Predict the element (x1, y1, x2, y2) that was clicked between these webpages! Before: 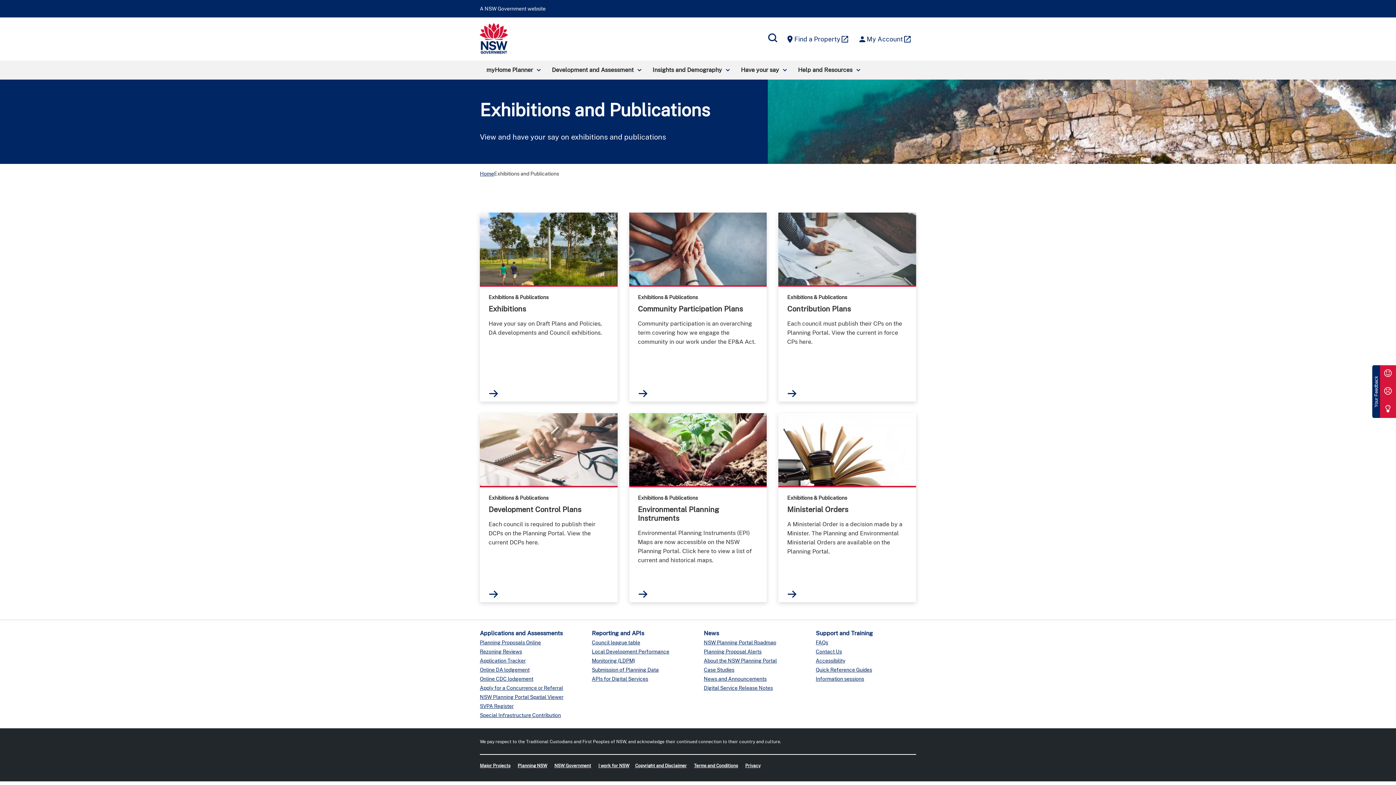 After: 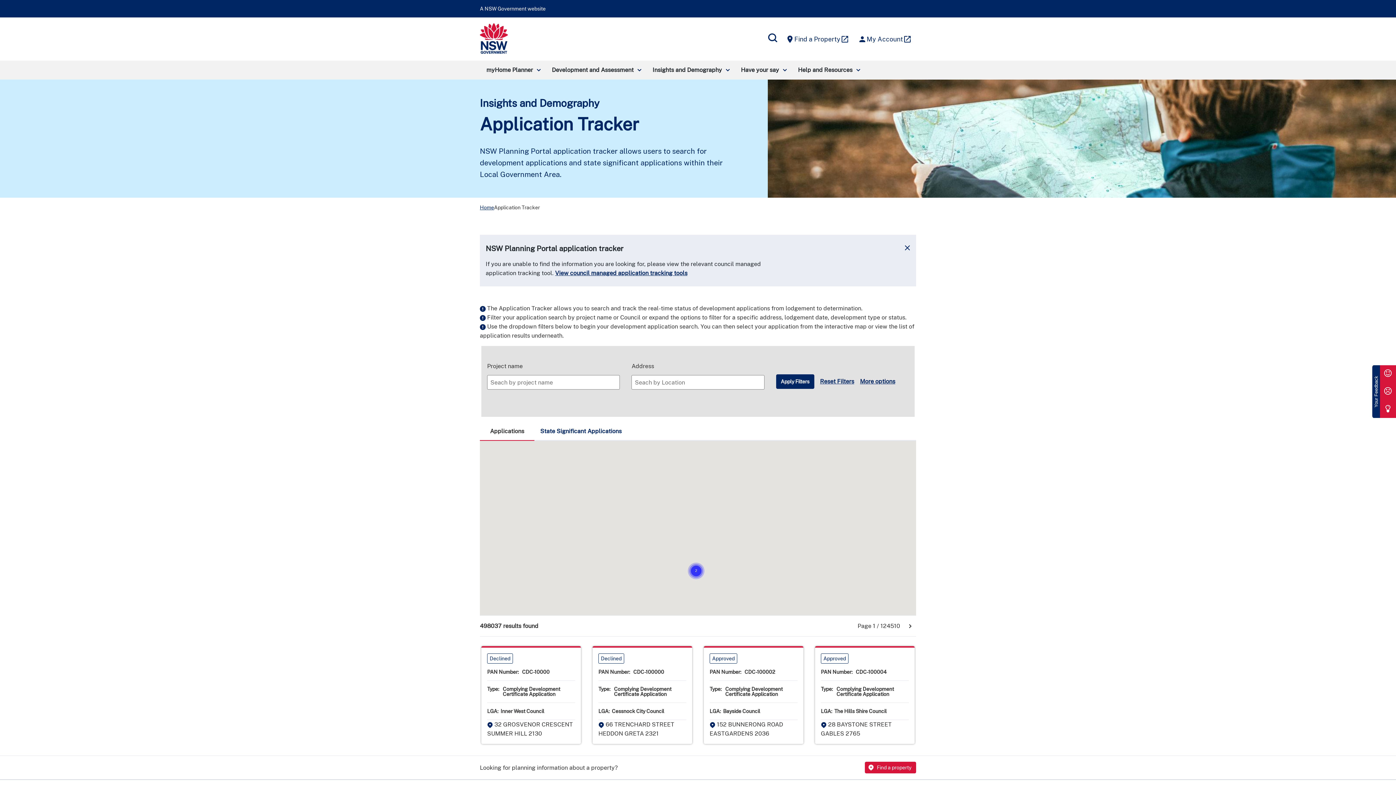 Action: label: Application Tracker bbox: (480, 658, 525, 664)